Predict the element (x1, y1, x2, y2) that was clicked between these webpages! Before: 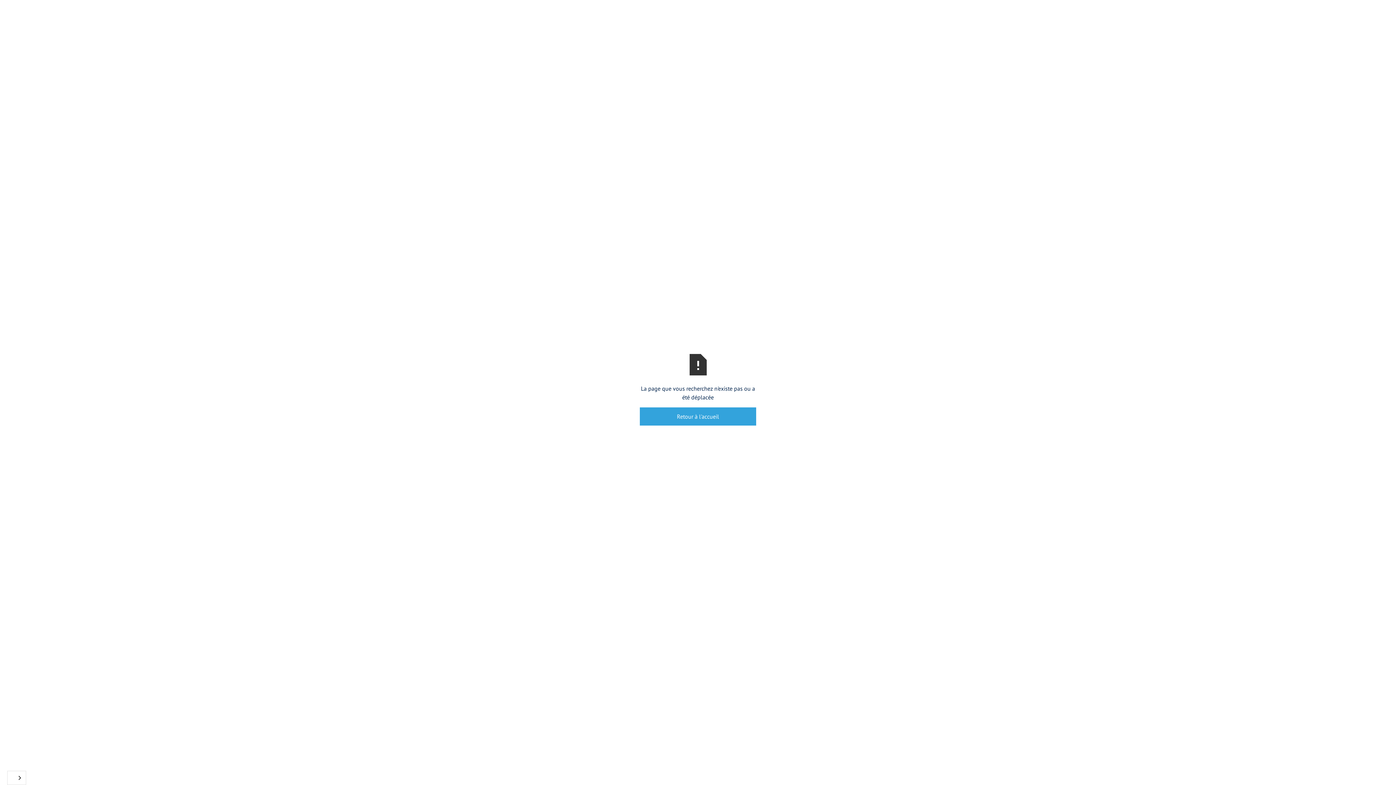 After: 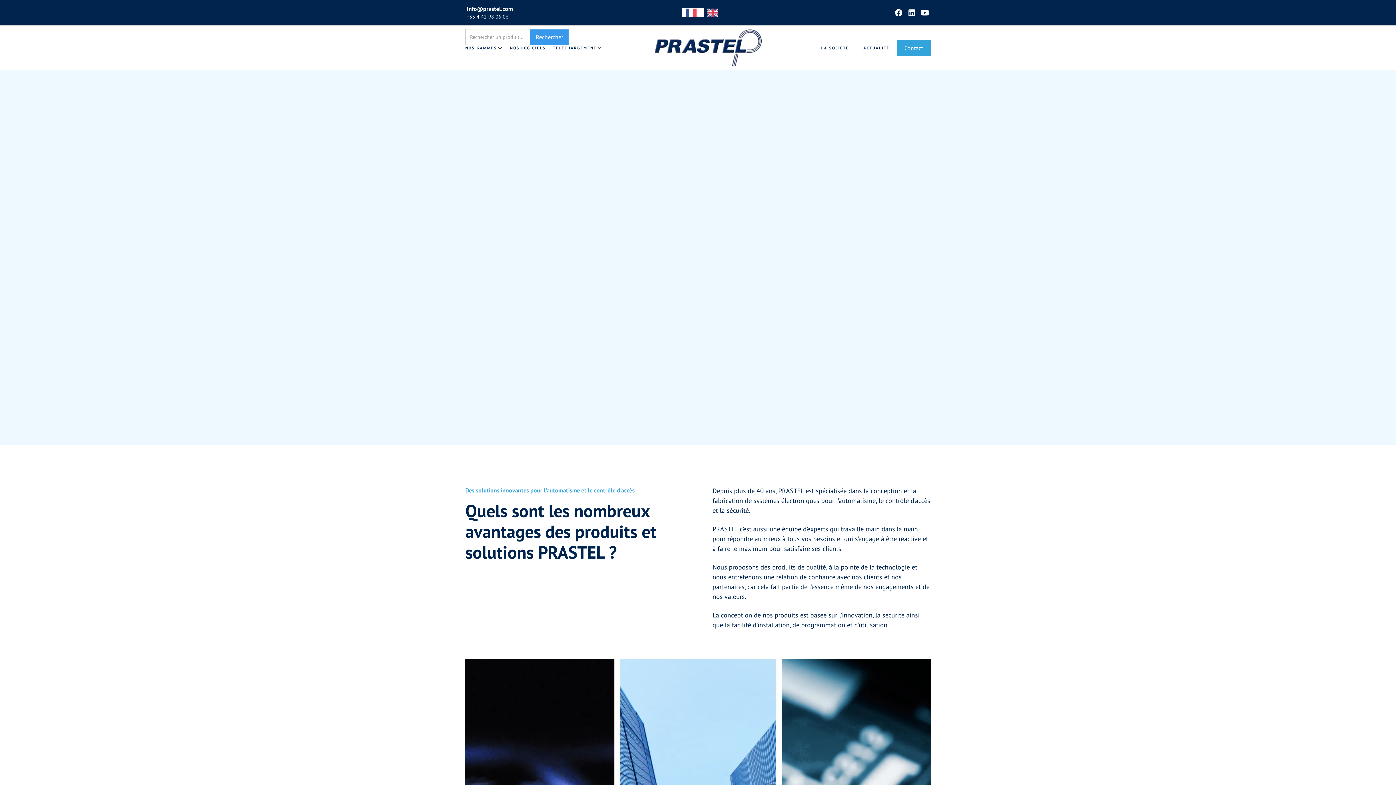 Action: label: Retour à l'accueil bbox: (640, 407, 756, 425)